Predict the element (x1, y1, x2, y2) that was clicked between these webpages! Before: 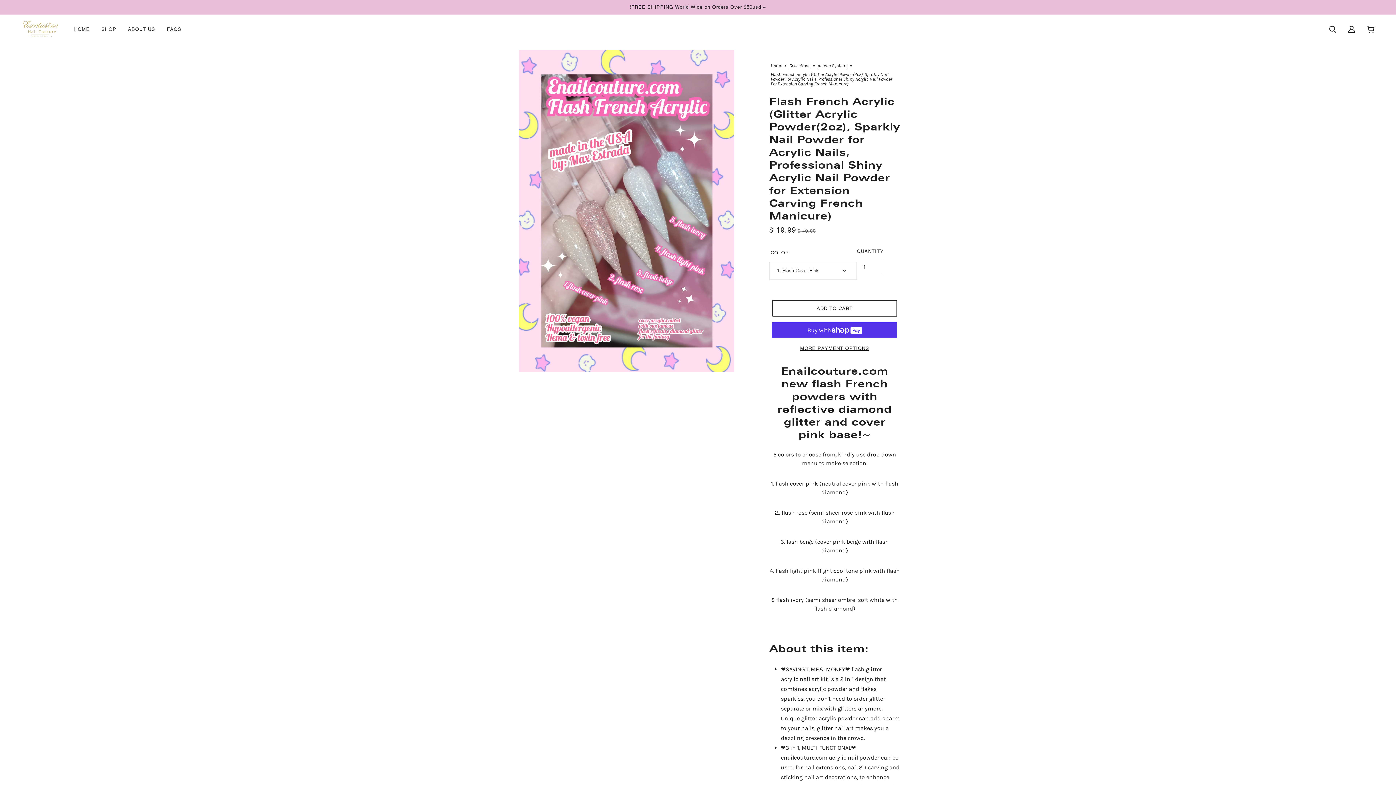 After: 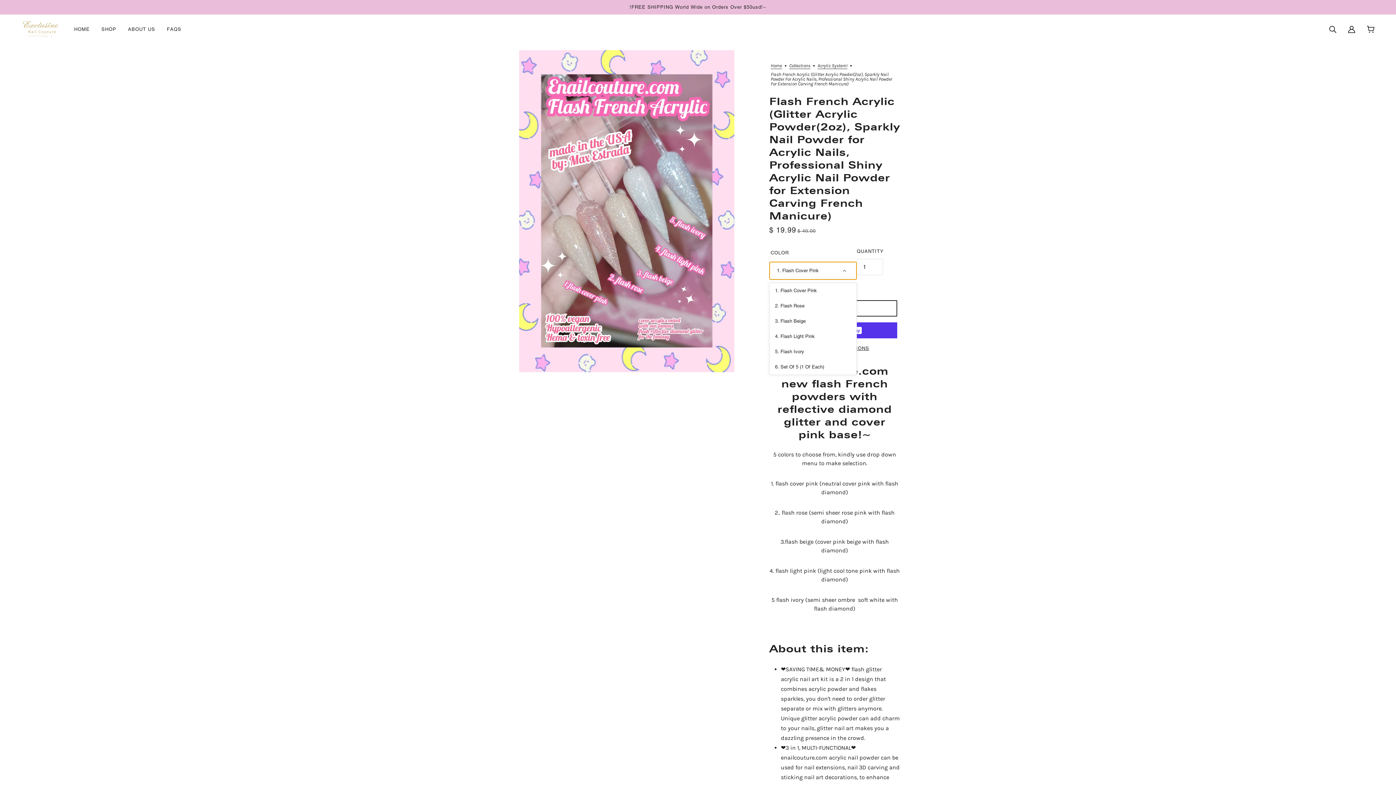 Action: label: 1. Flash Cover Pink bbox: (769, 261, 857, 279)